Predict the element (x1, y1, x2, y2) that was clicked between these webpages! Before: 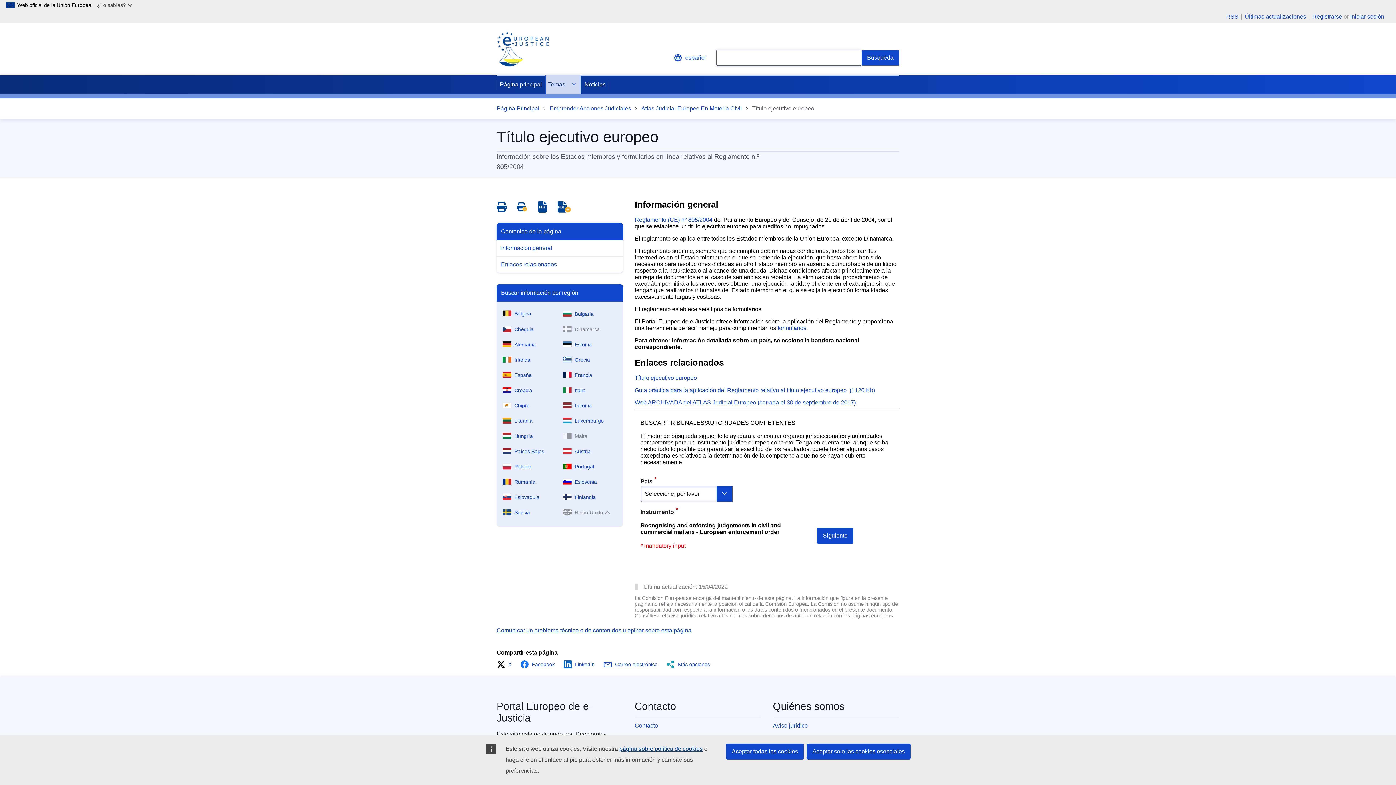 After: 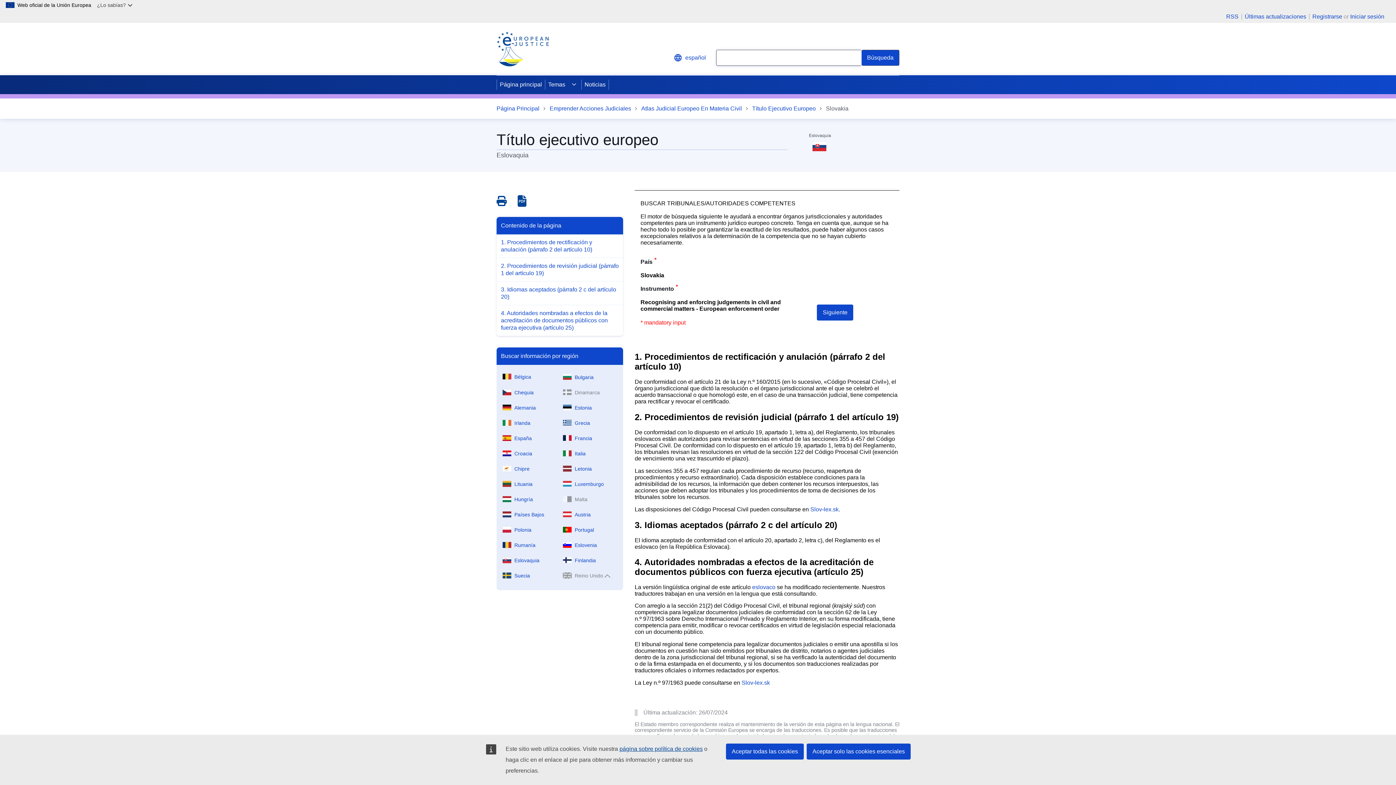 Action: bbox: (499, 488, 560, 503) label: Eslovaquia